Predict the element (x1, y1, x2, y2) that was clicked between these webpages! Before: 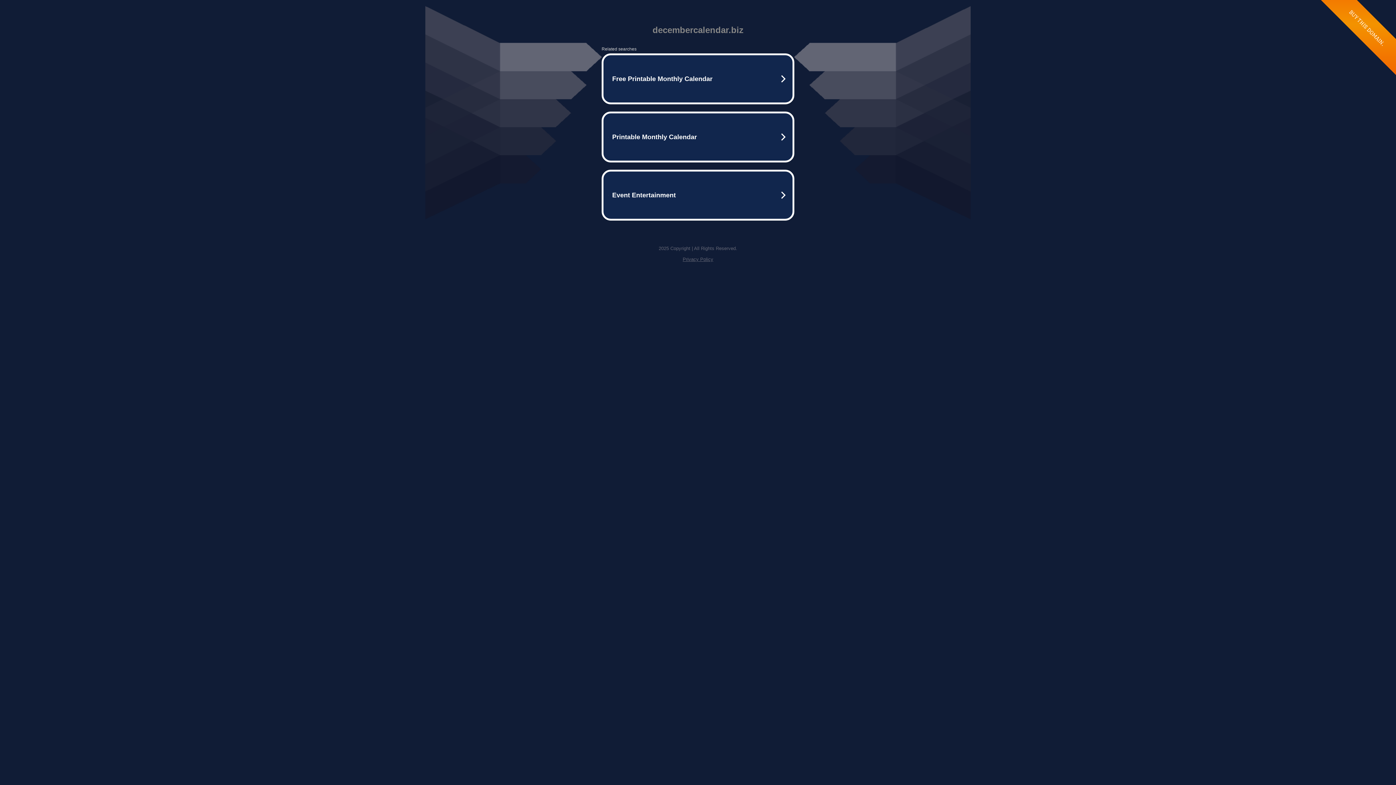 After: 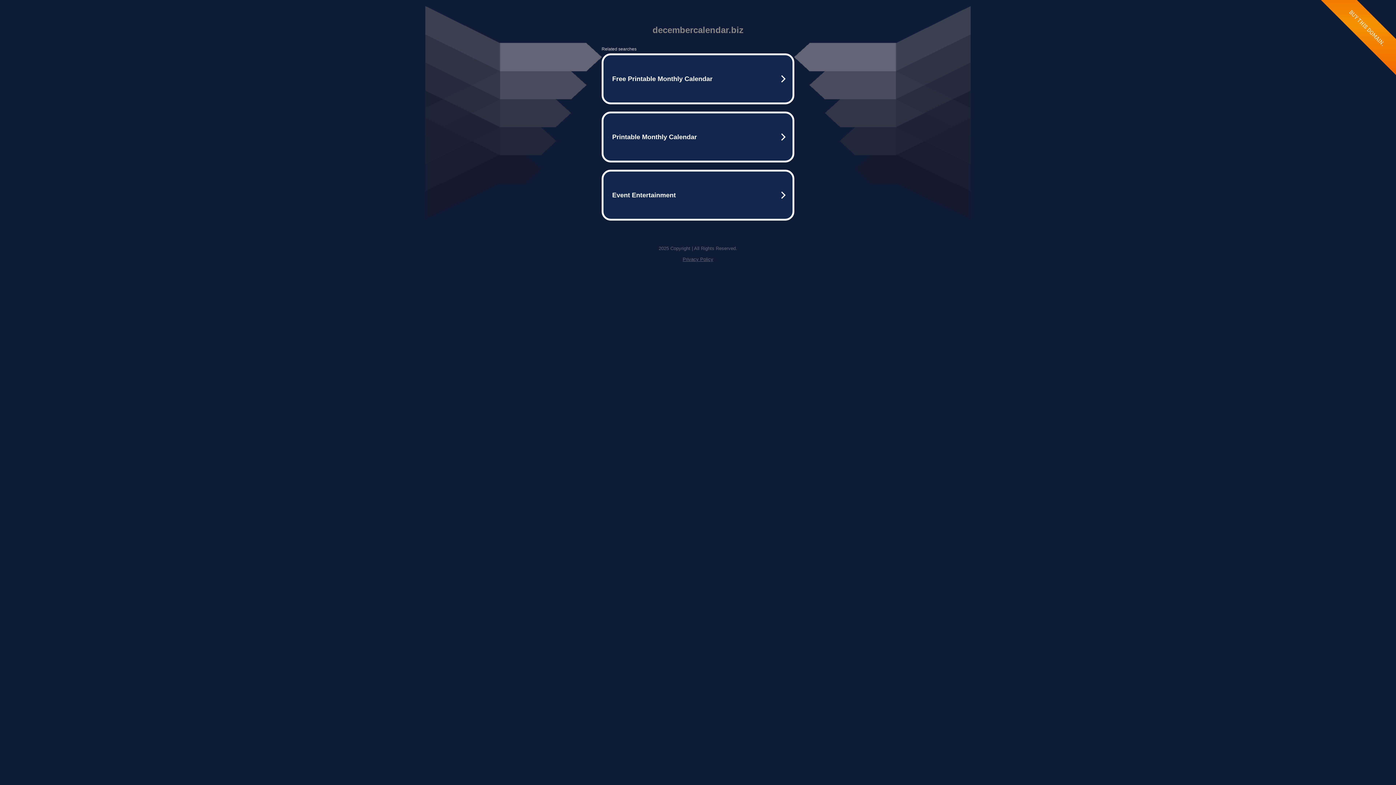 Action: label: Privacy Policy bbox: (682, 256, 713, 262)